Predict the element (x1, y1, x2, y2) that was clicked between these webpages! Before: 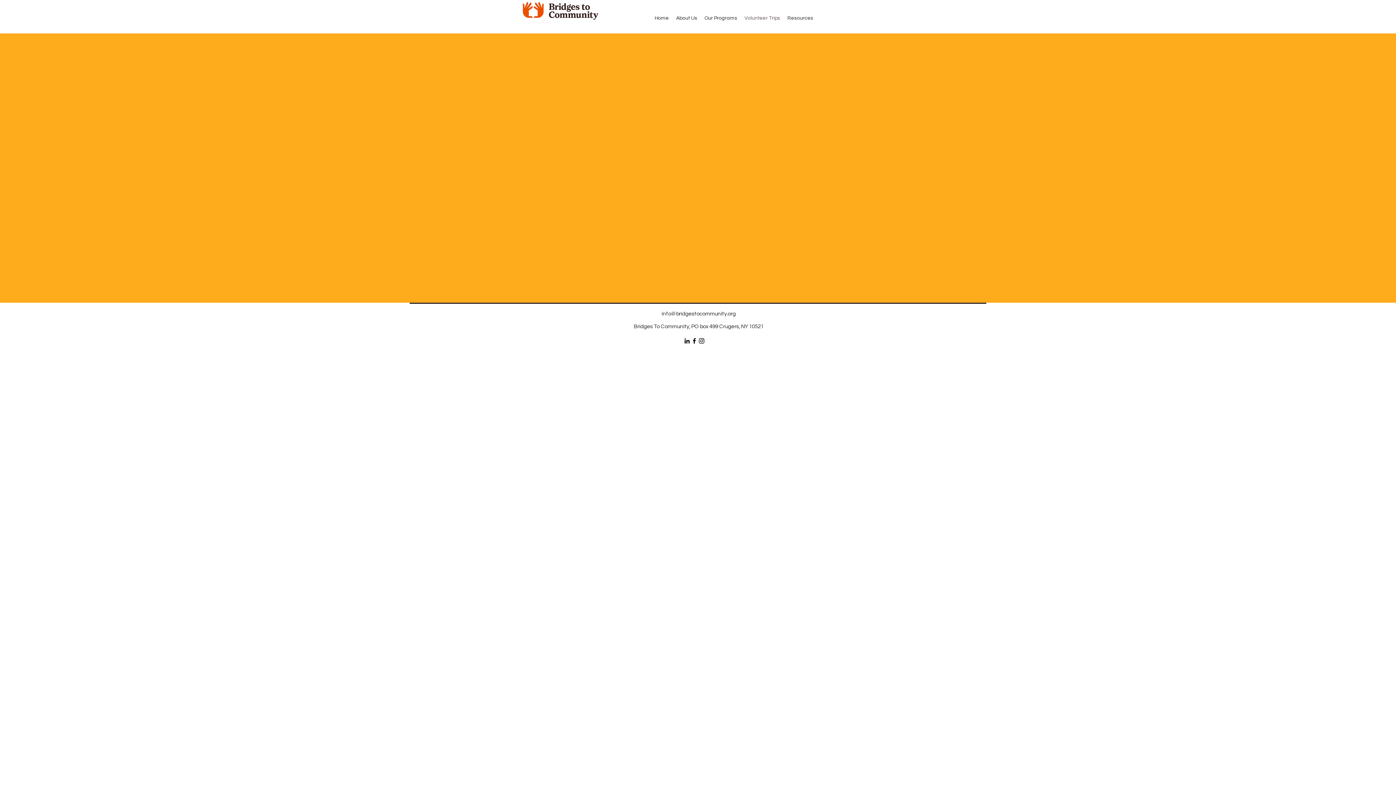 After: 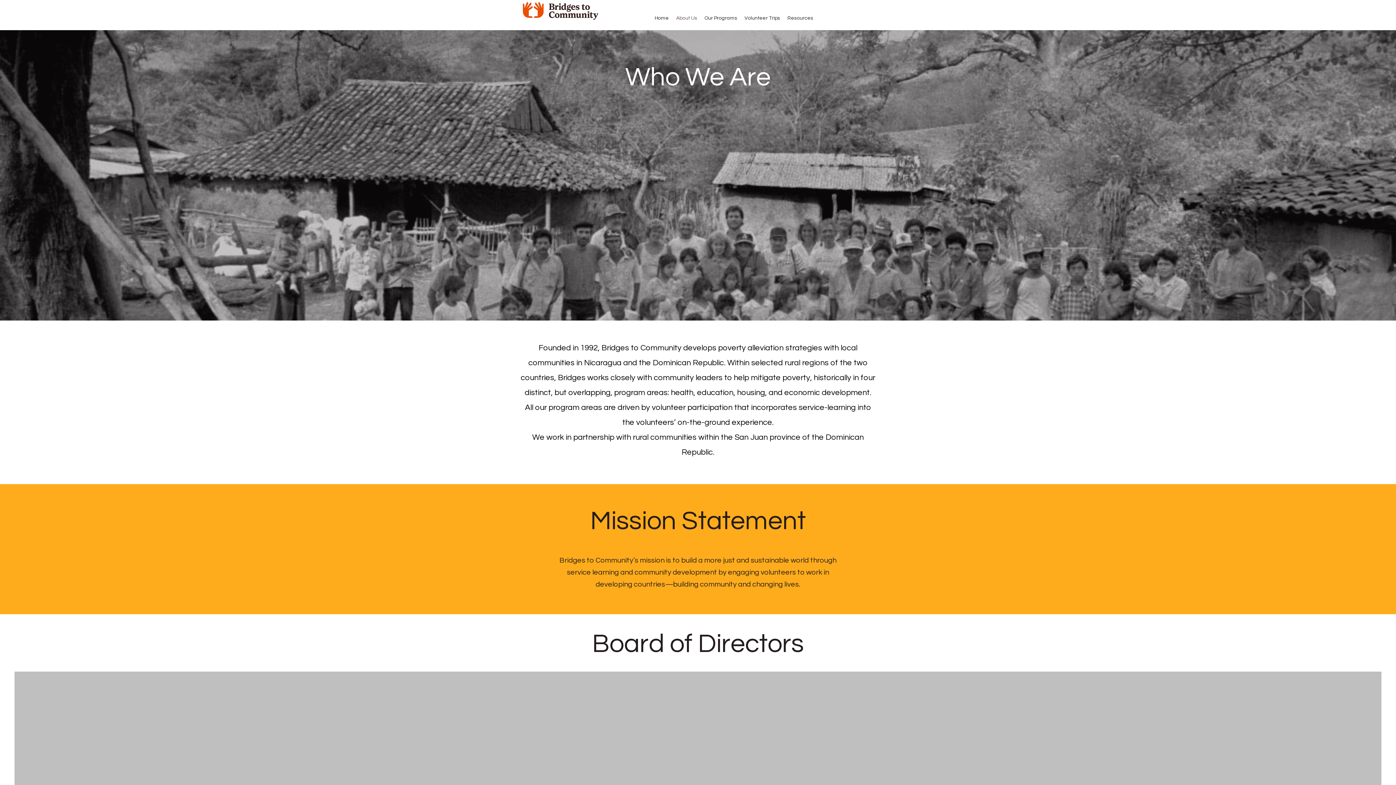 Action: label: About Us bbox: (672, 10, 701, 25)